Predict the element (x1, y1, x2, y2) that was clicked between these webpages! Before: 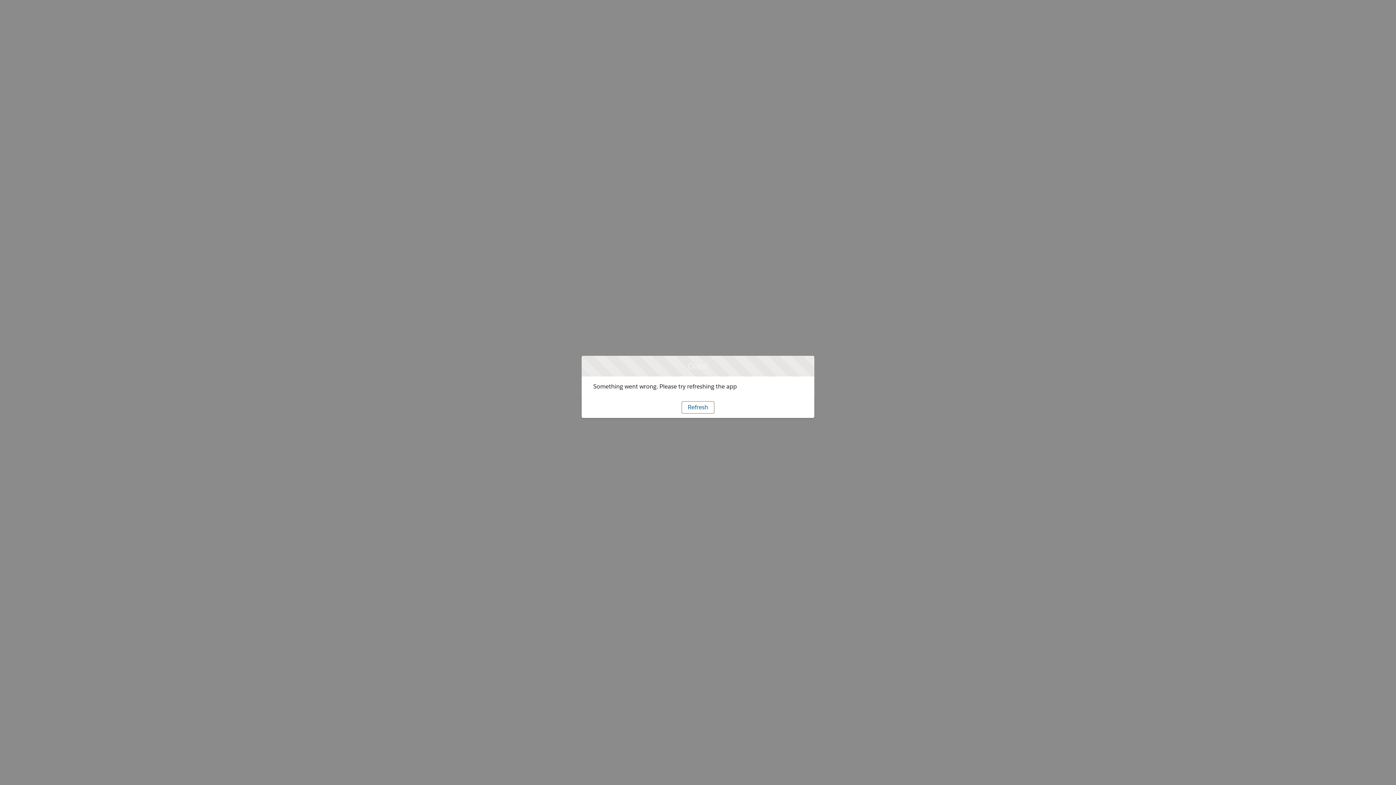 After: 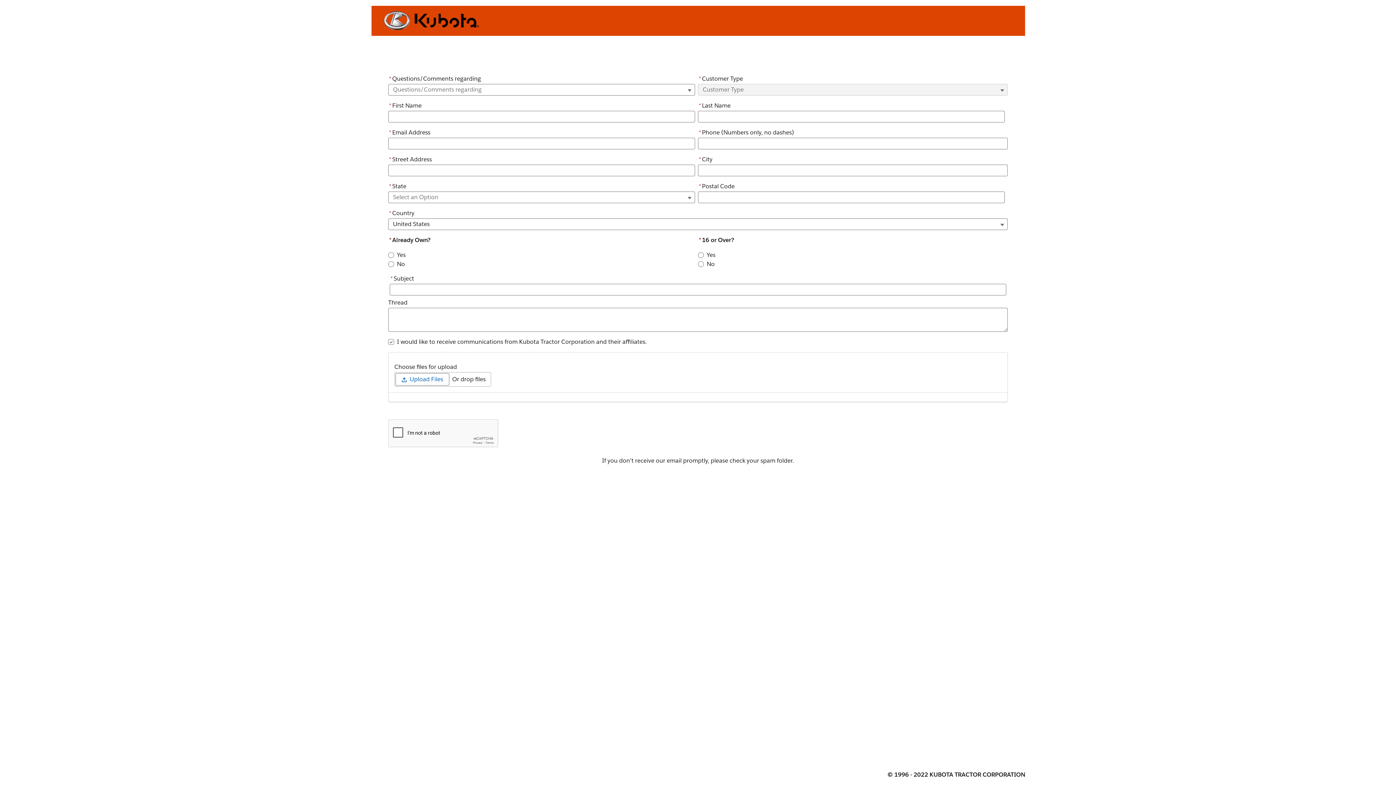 Action: bbox: (681, 401, 714, 413) label: Refresh